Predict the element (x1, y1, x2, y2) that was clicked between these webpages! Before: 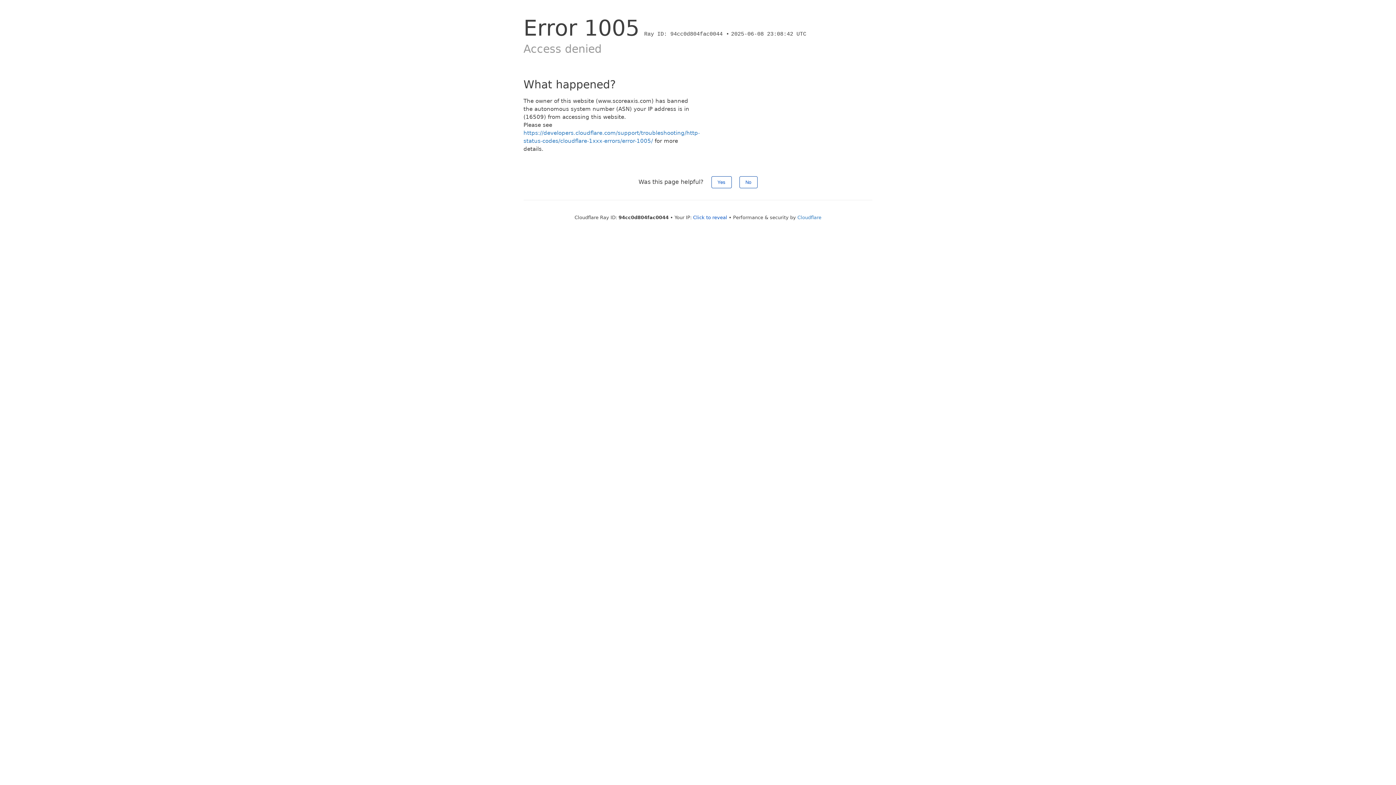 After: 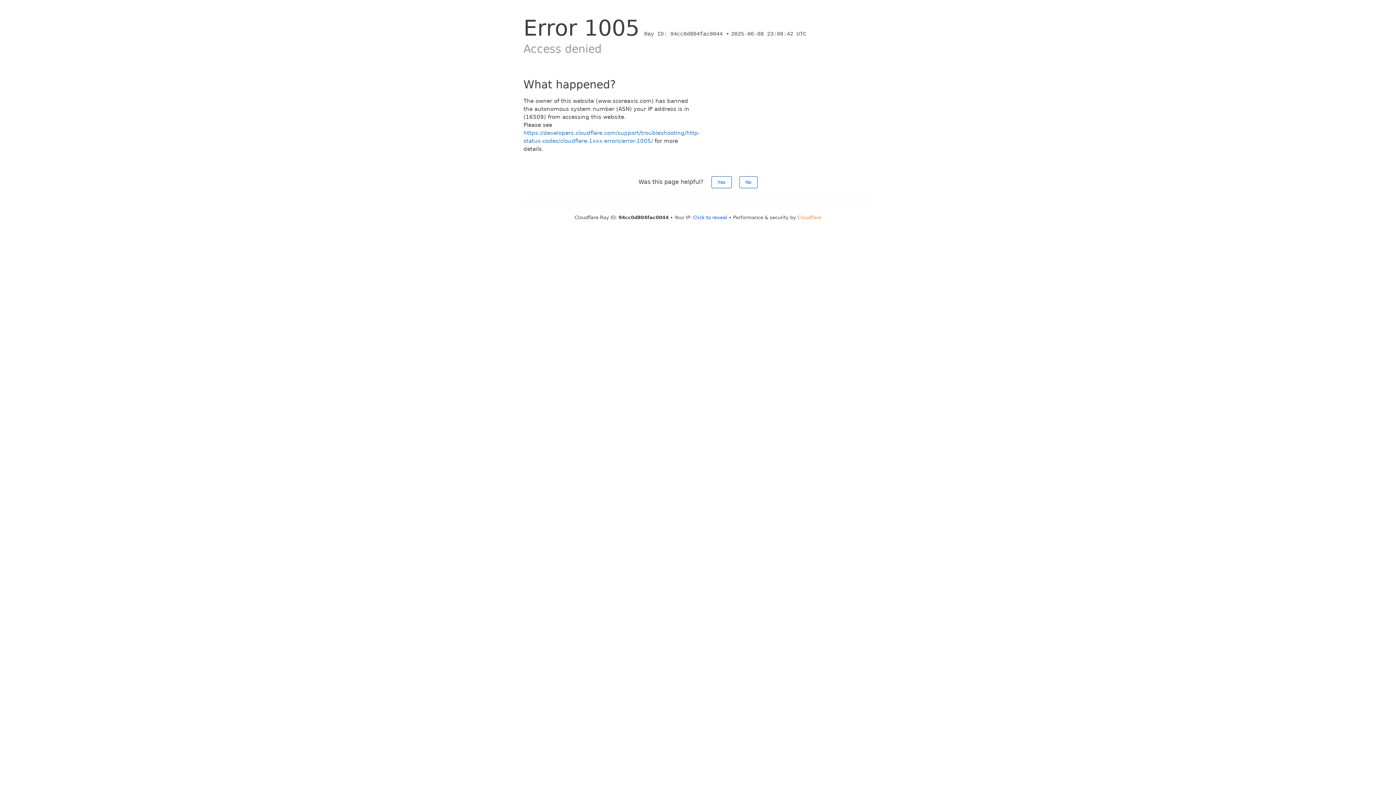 Action: label: Cloudflare bbox: (797, 214, 821, 220)